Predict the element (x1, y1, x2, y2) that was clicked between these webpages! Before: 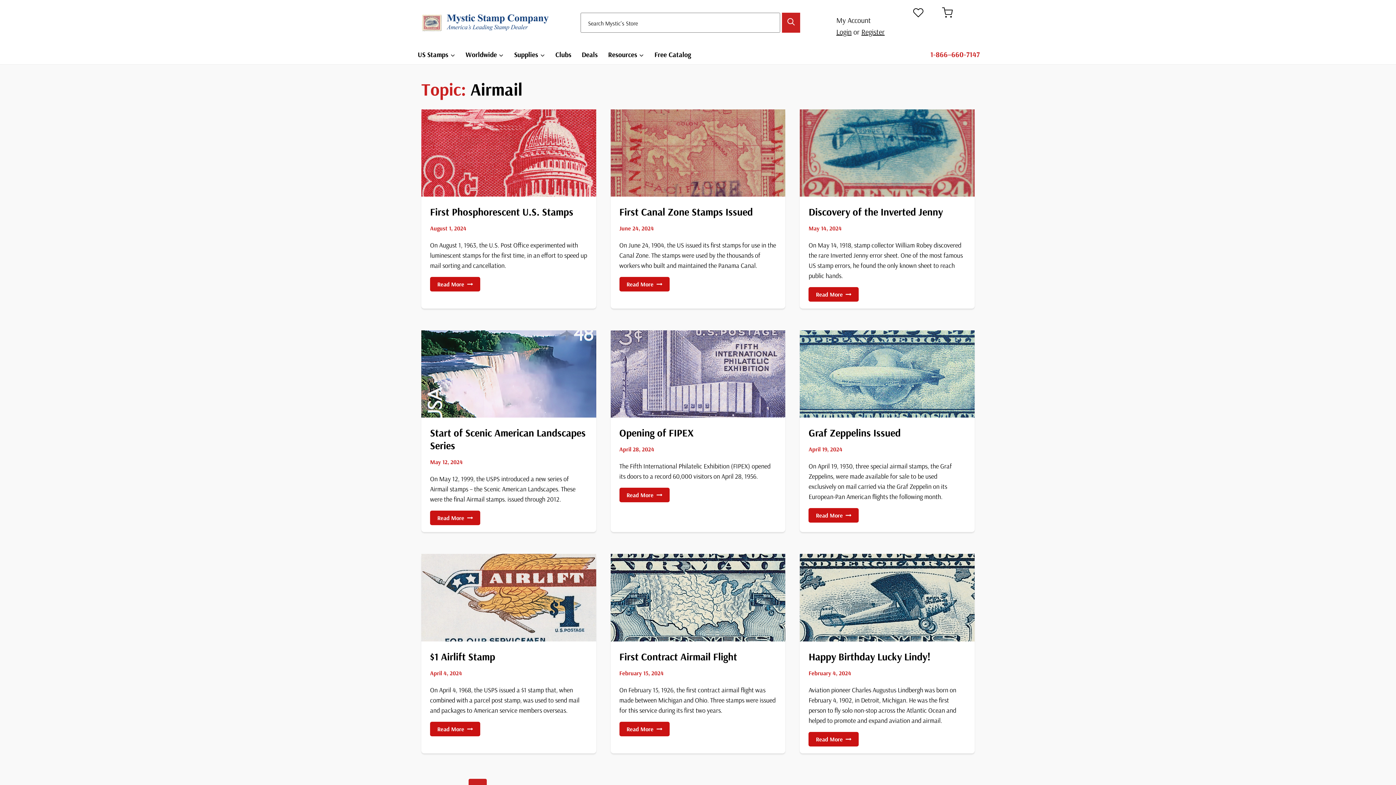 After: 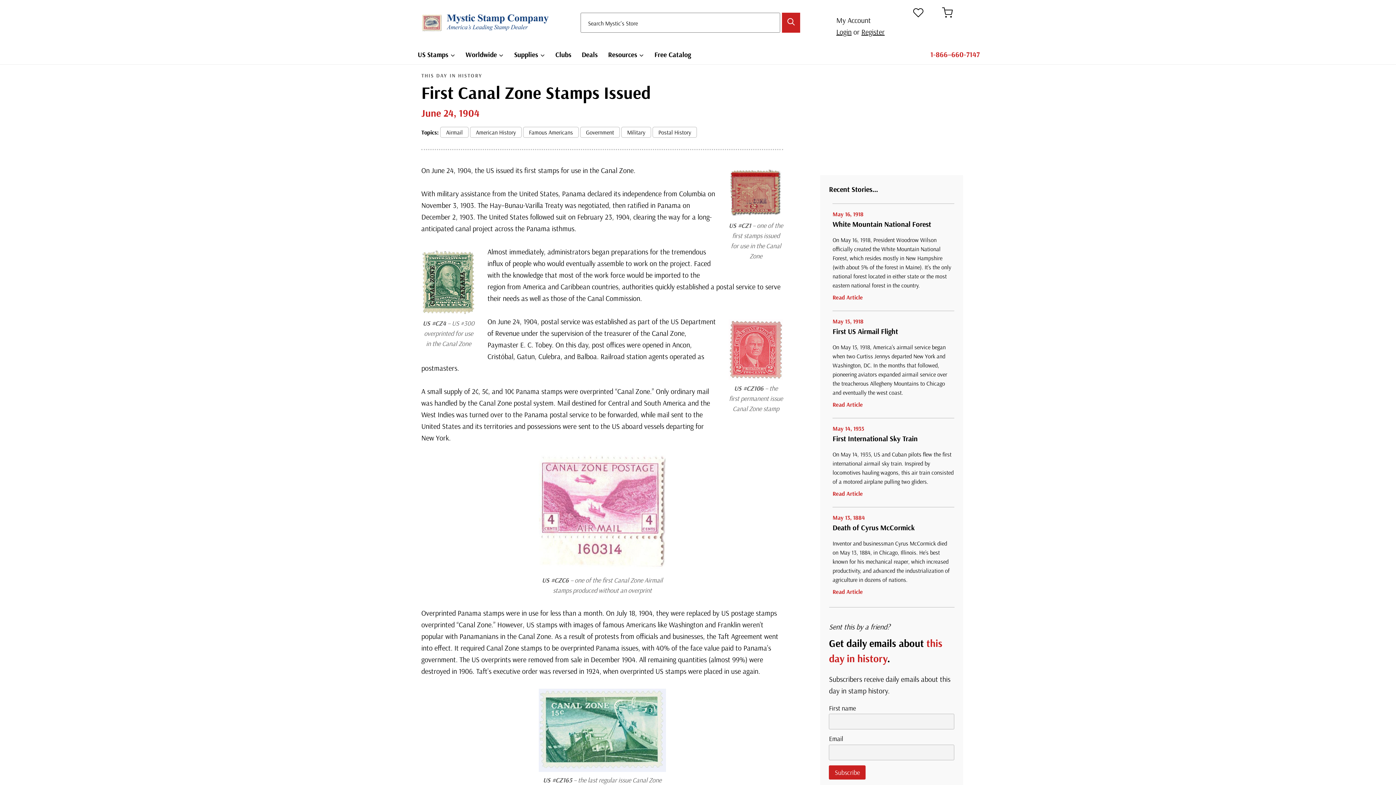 Action: bbox: (610, 109, 785, 196)